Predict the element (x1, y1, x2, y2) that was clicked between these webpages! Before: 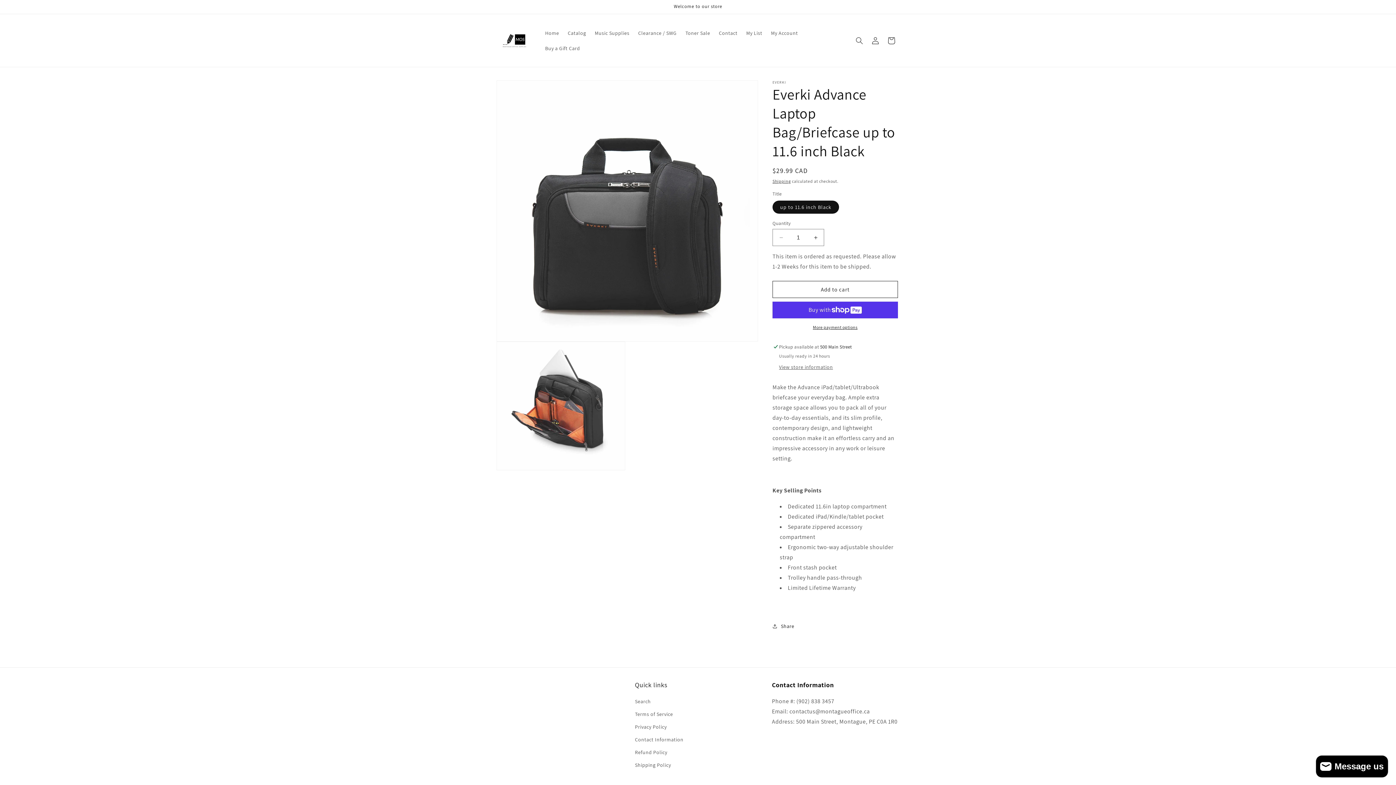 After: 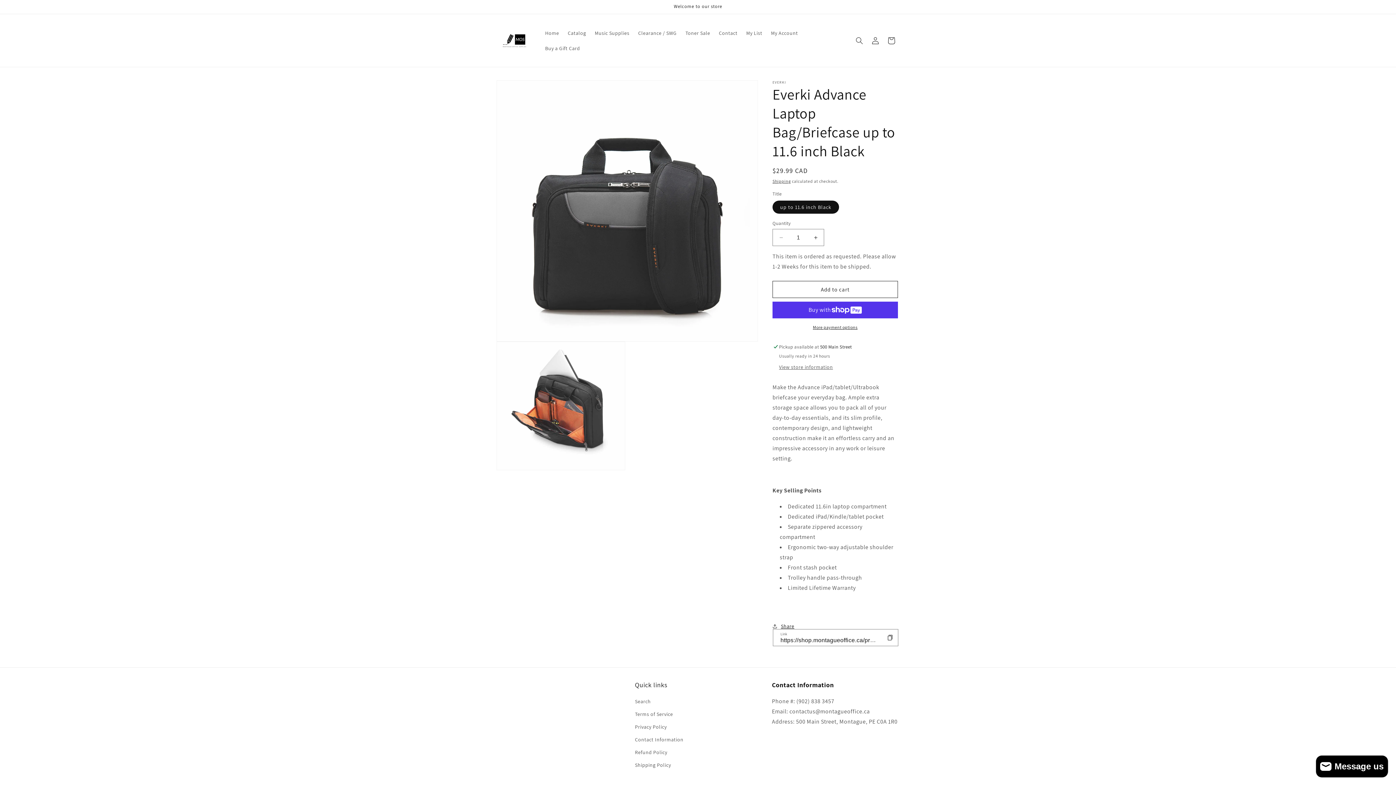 Action: label: Share bbox: (772, 618, 794, 634)